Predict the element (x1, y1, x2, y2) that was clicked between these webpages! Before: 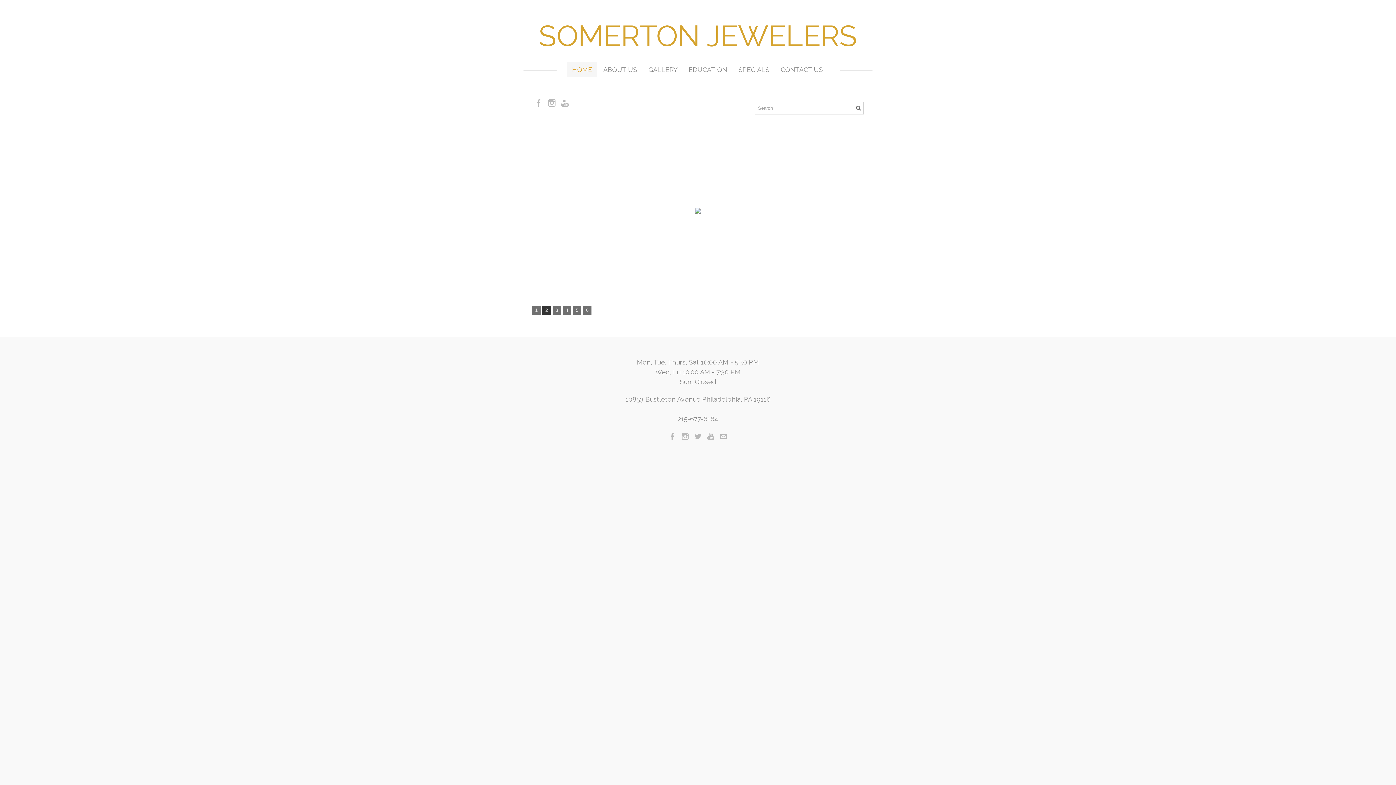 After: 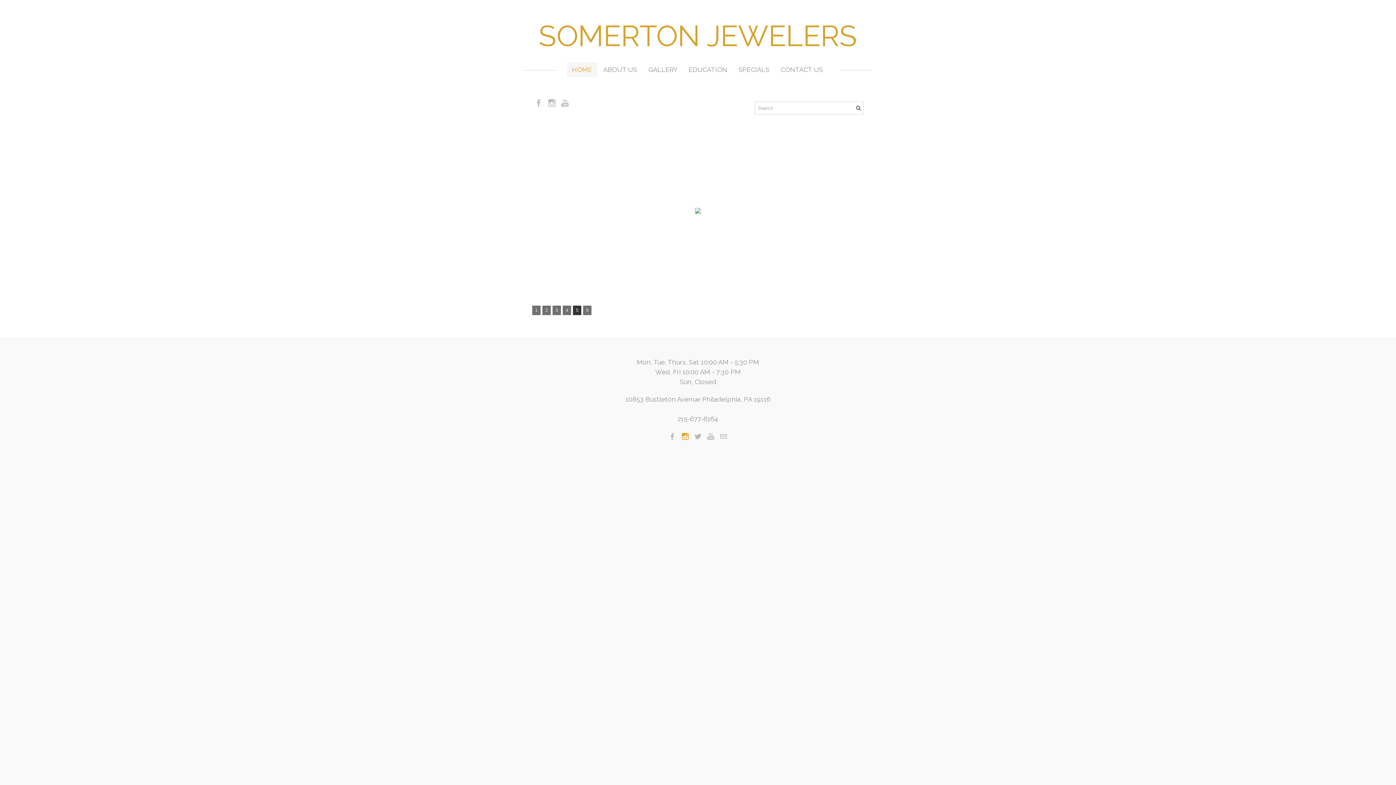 Action: bbox: (682, 432, 688, 440) label: Instagram